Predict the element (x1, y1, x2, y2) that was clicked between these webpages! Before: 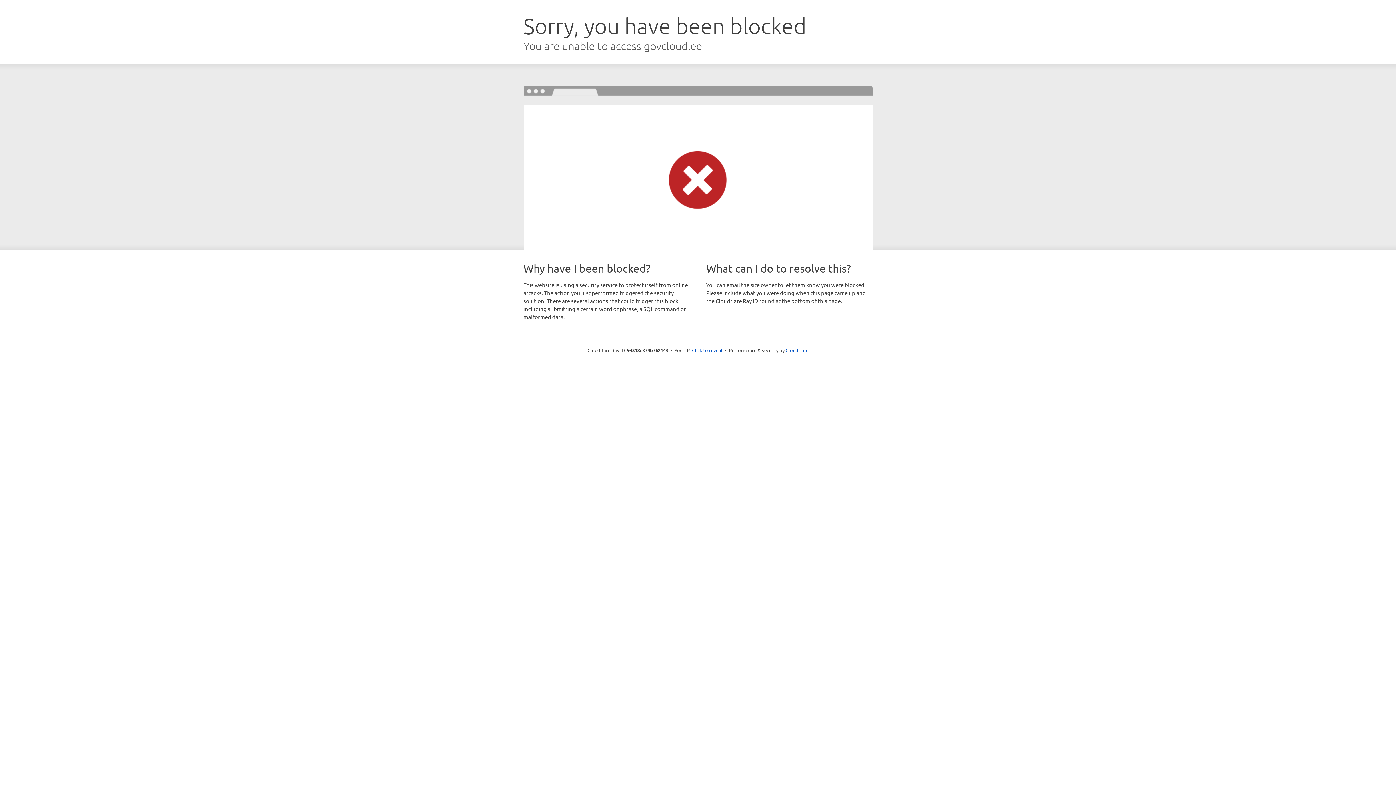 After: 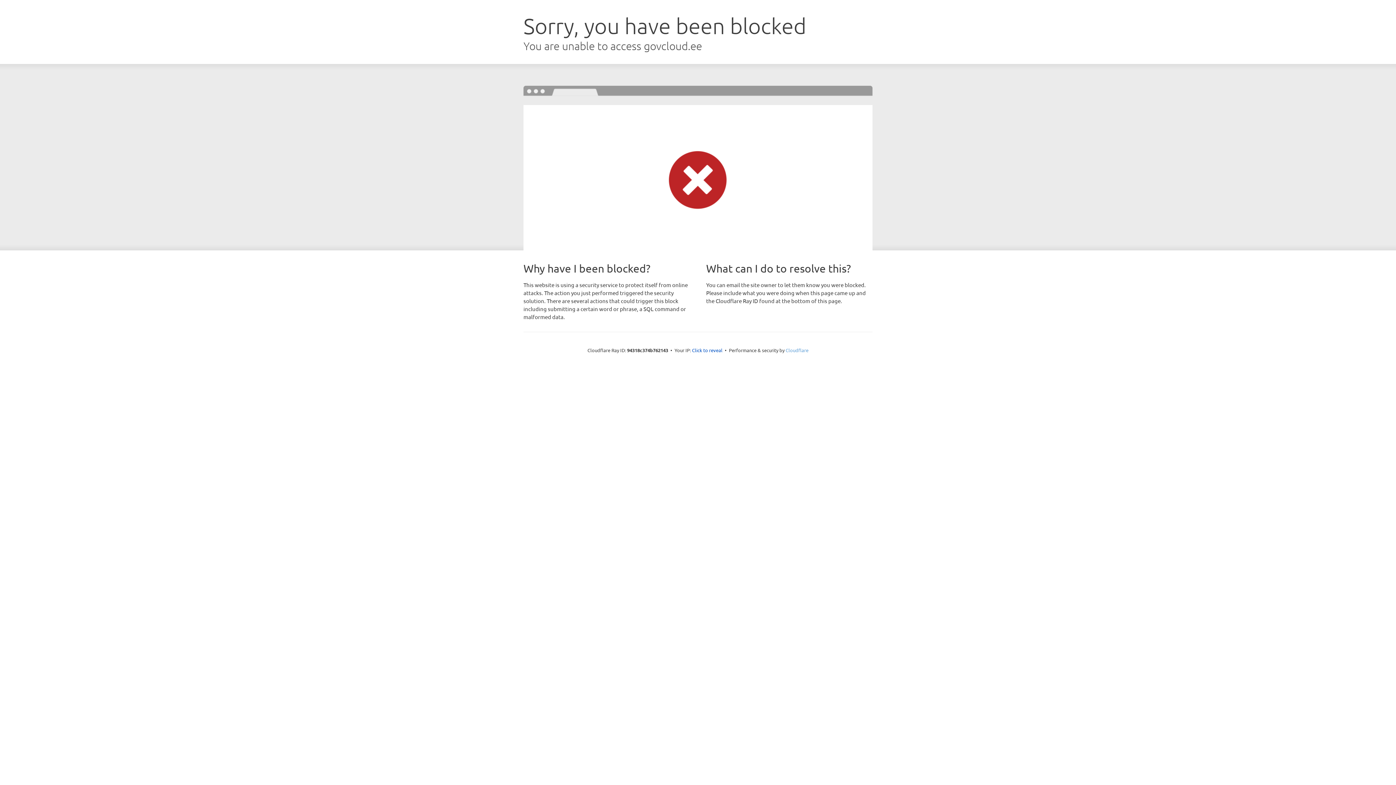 Action: bbox: (785, 347, 808, 353) label: Cloudflare